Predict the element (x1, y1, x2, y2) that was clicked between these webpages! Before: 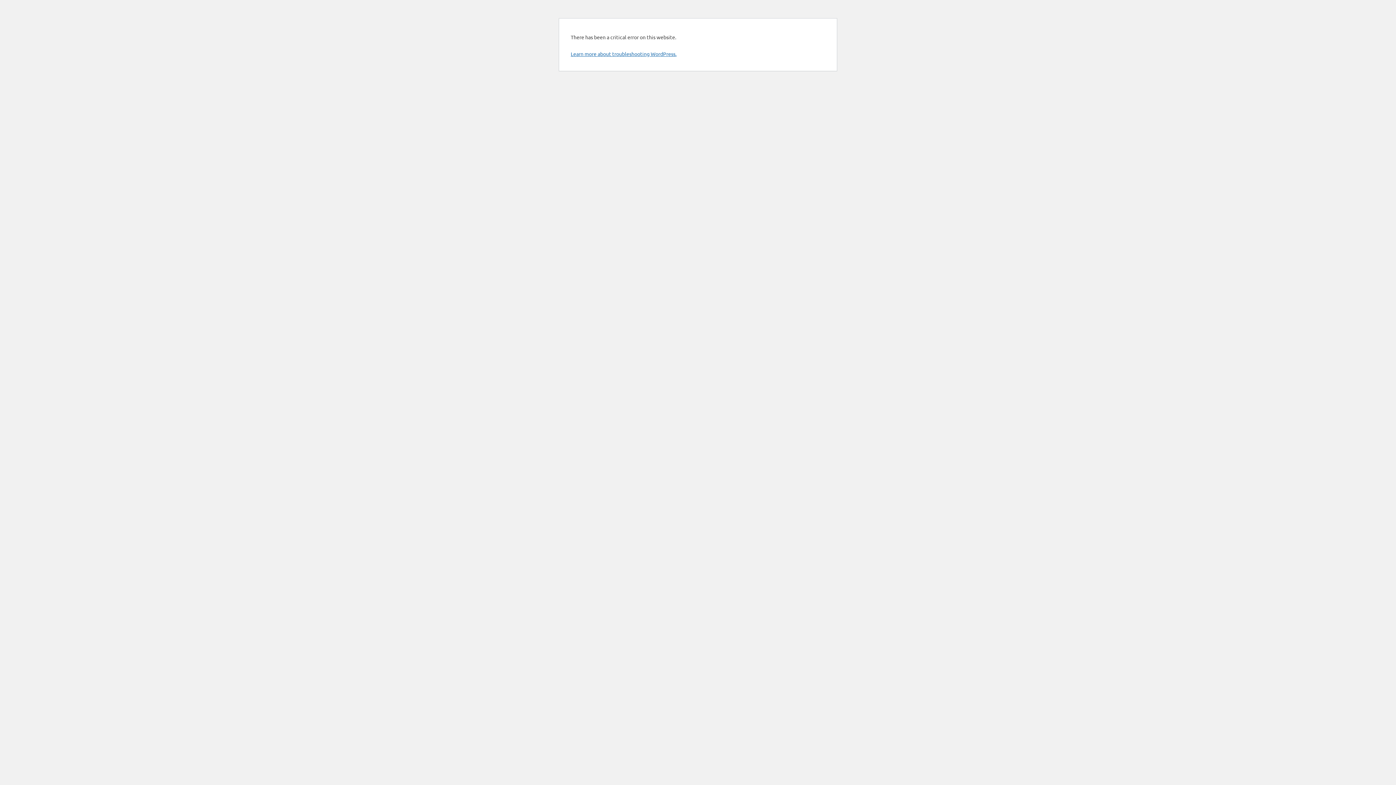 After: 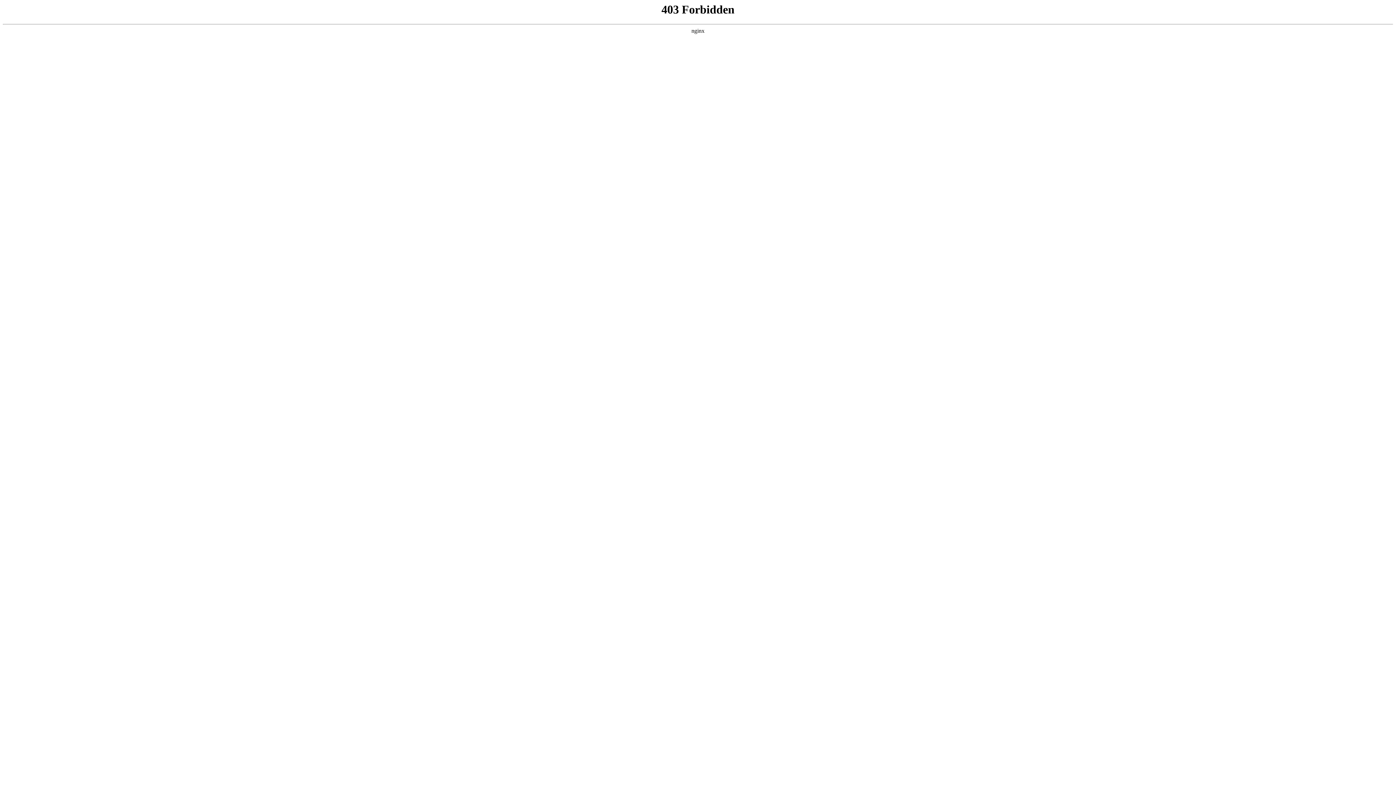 Action: bbox: (570, 50, 676, 57) label: Learn more about troubleshooting WordPress.